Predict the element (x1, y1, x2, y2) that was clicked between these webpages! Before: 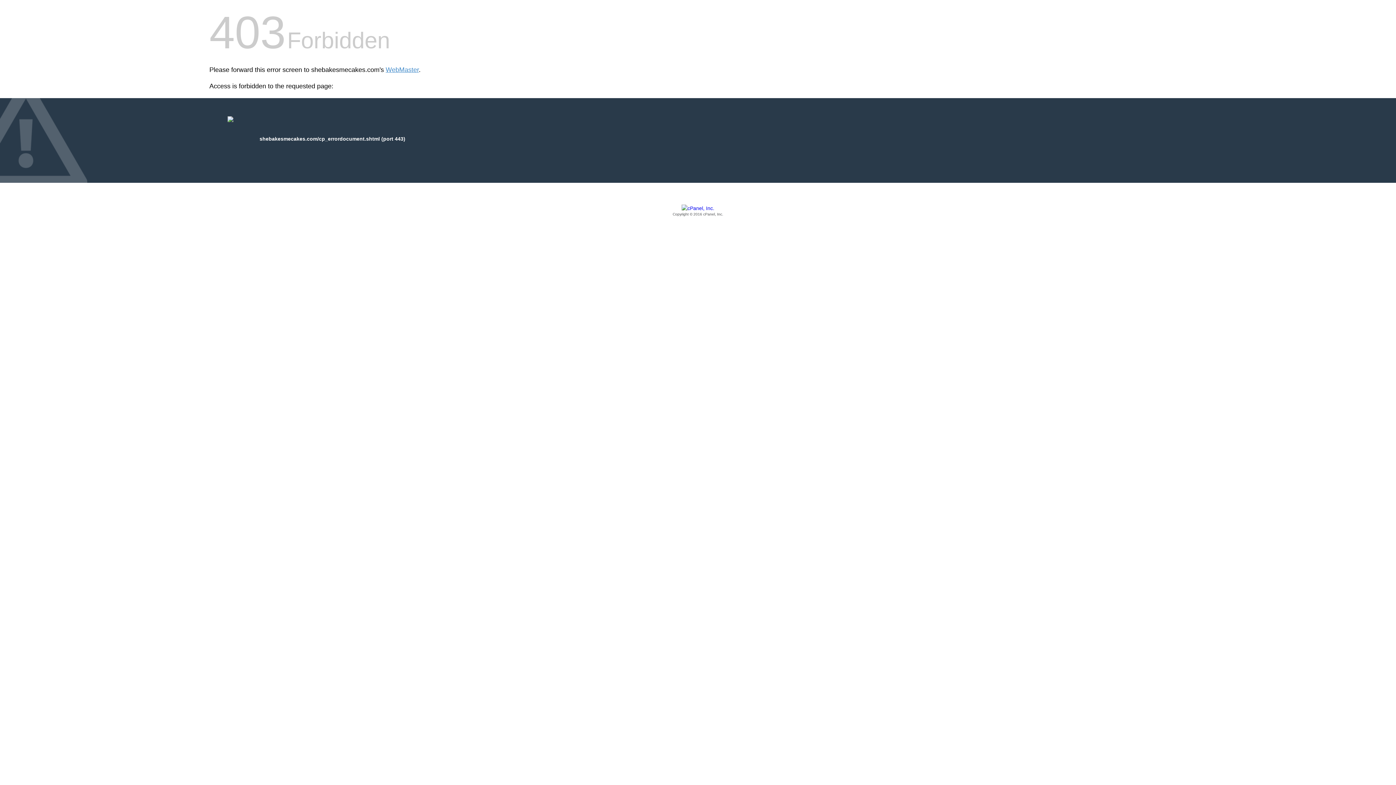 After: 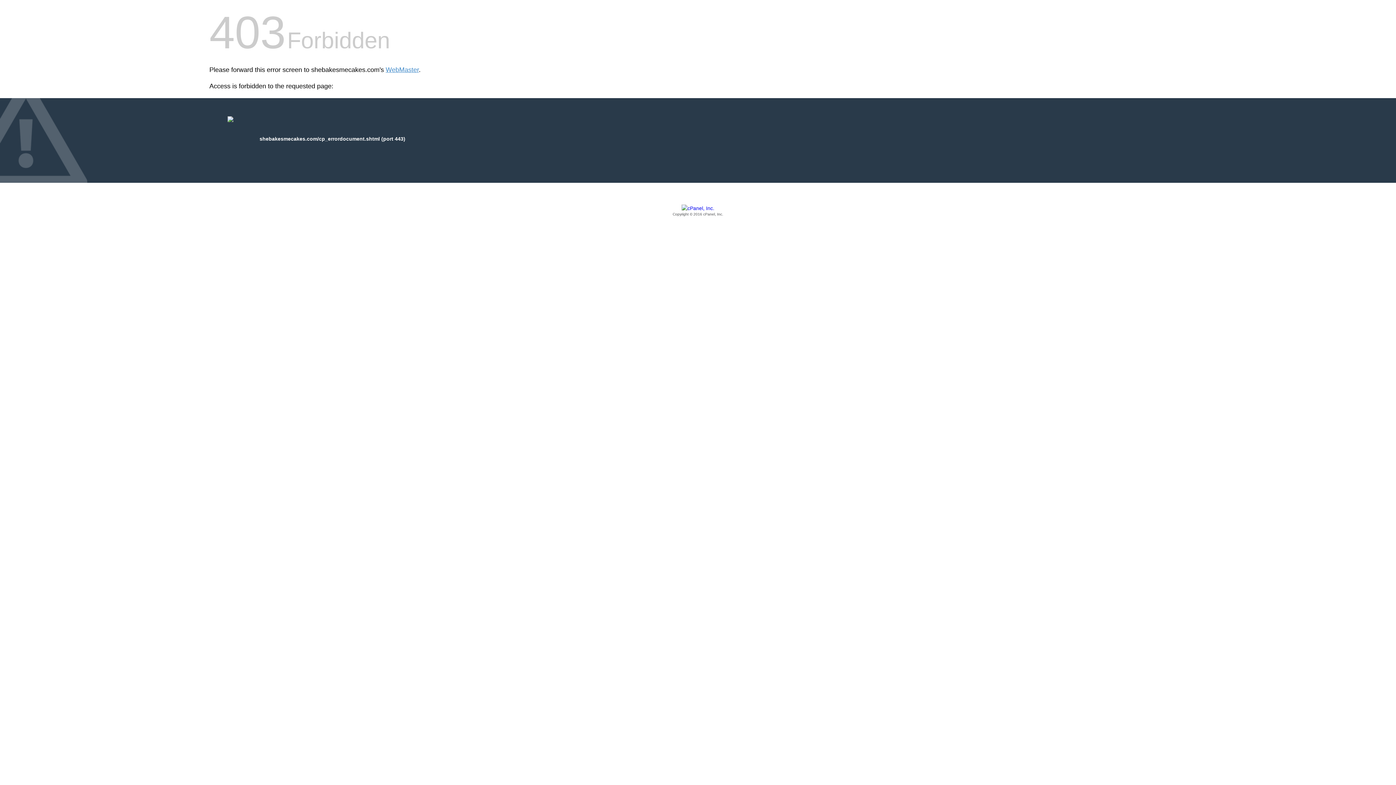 Action: label: Copyright © 2016 cPanel, Inc. bbox: (209, 205, 1186, 217)